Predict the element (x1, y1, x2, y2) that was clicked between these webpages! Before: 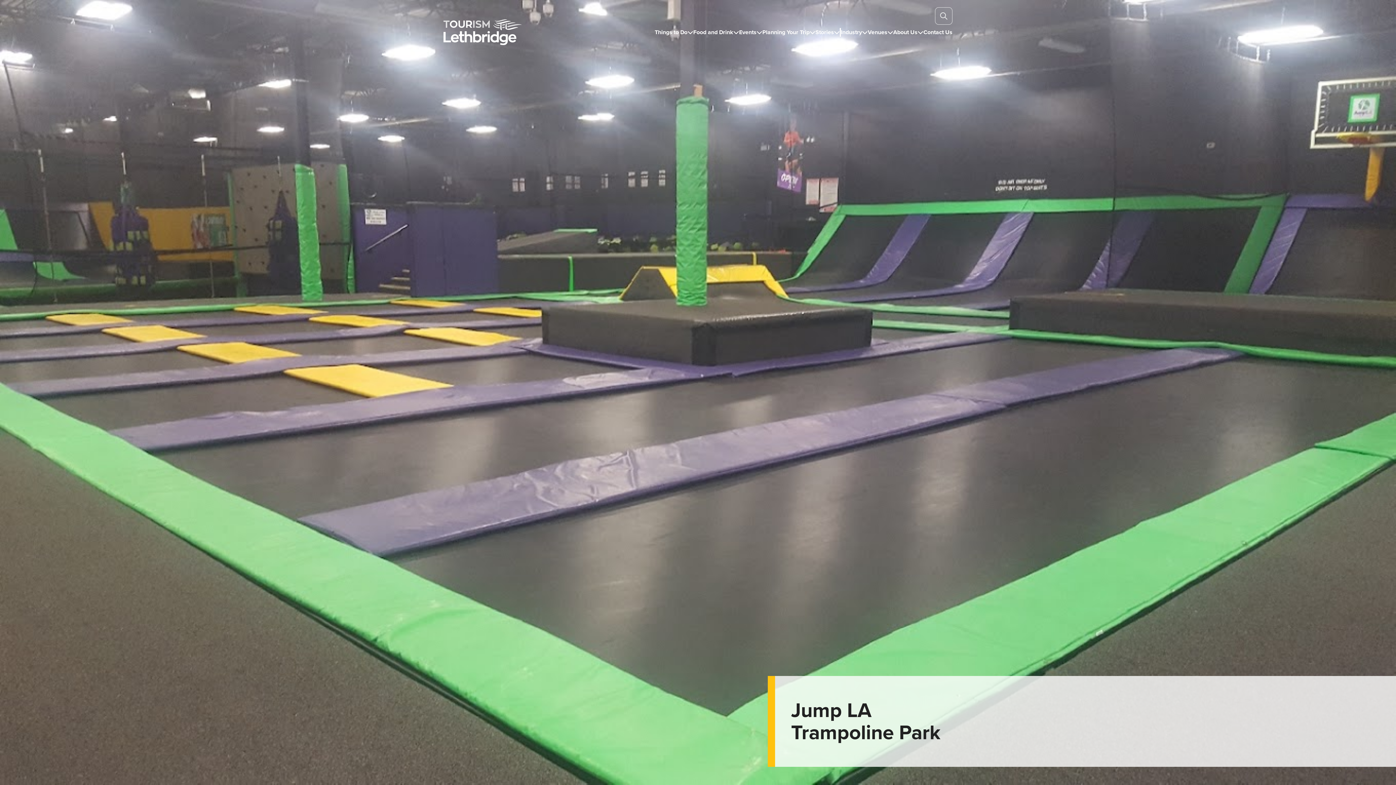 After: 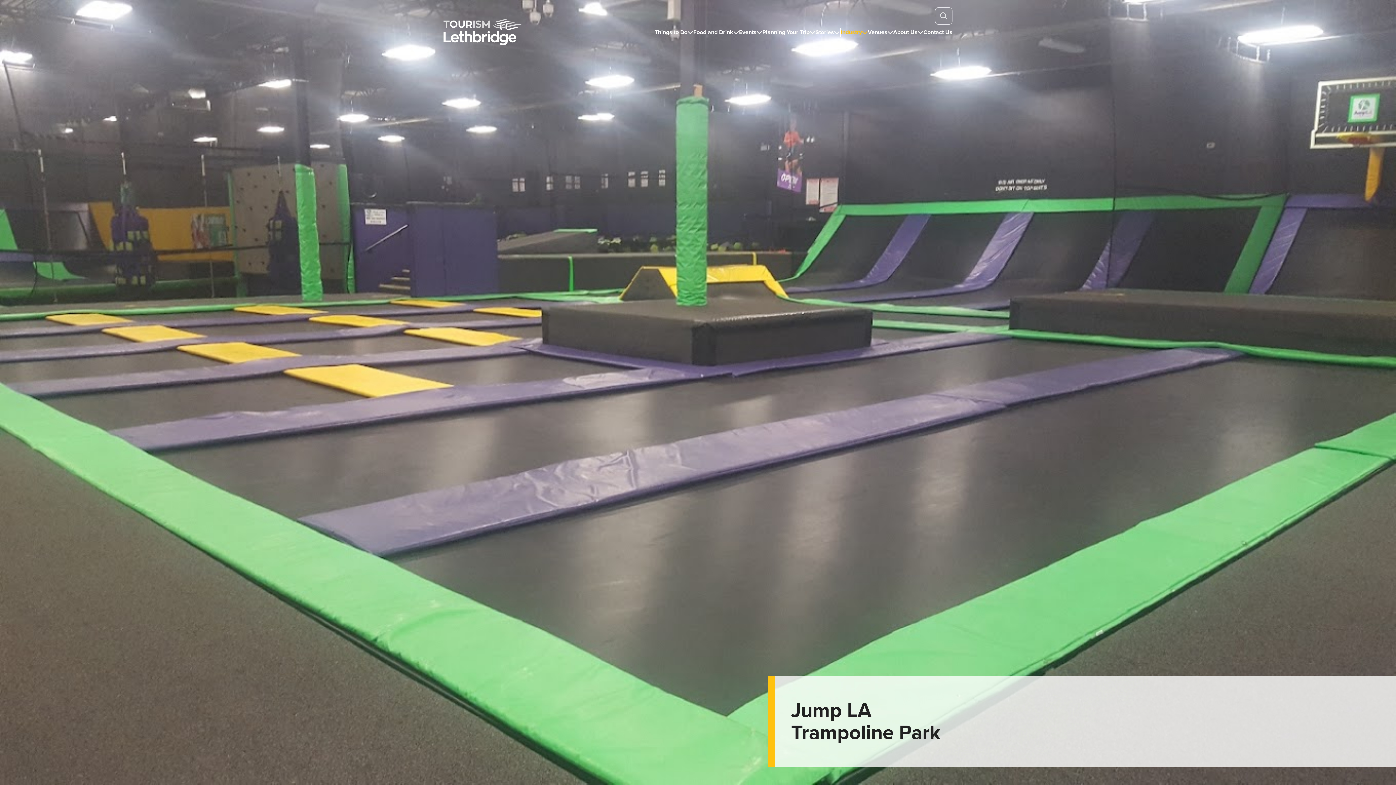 Action: label: Industry
 bbox: (841, 22, 868, 42)